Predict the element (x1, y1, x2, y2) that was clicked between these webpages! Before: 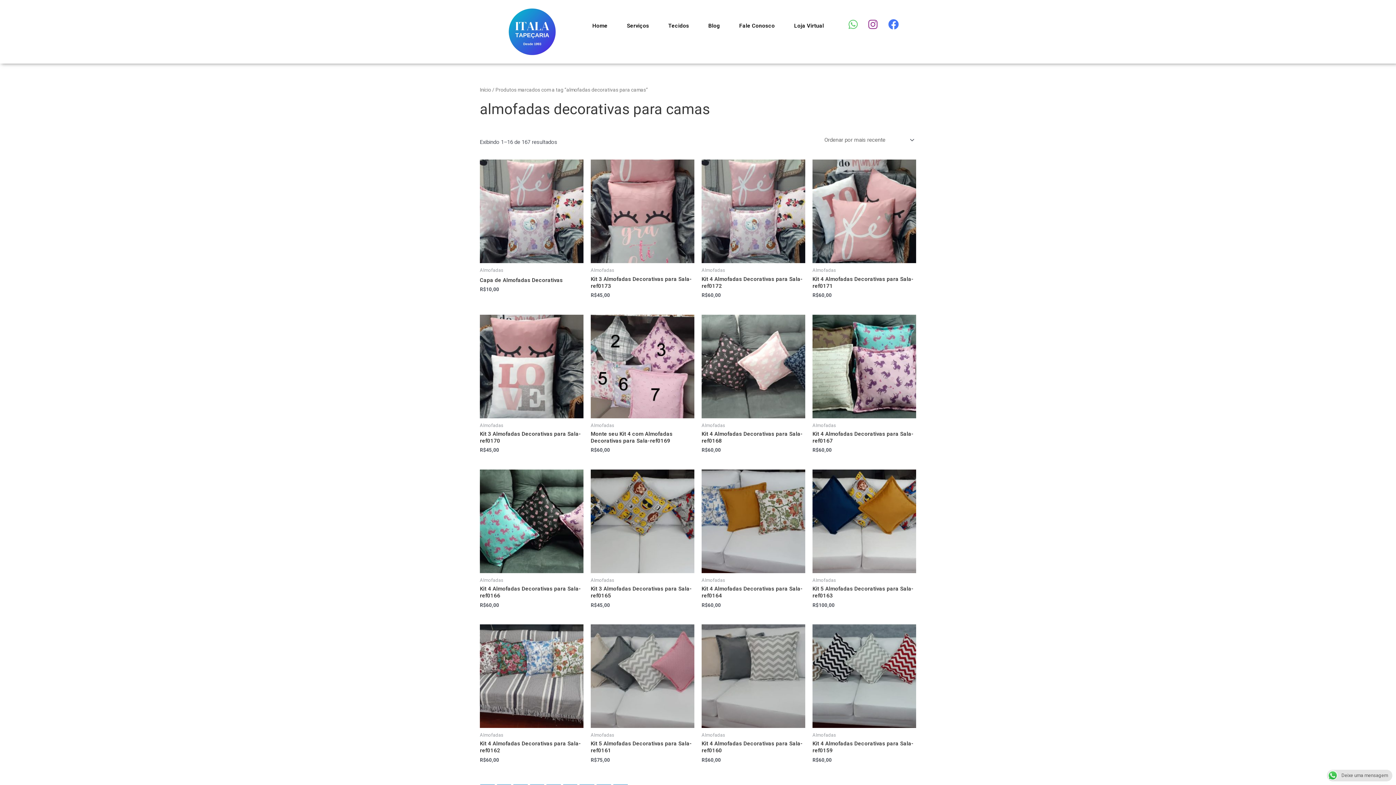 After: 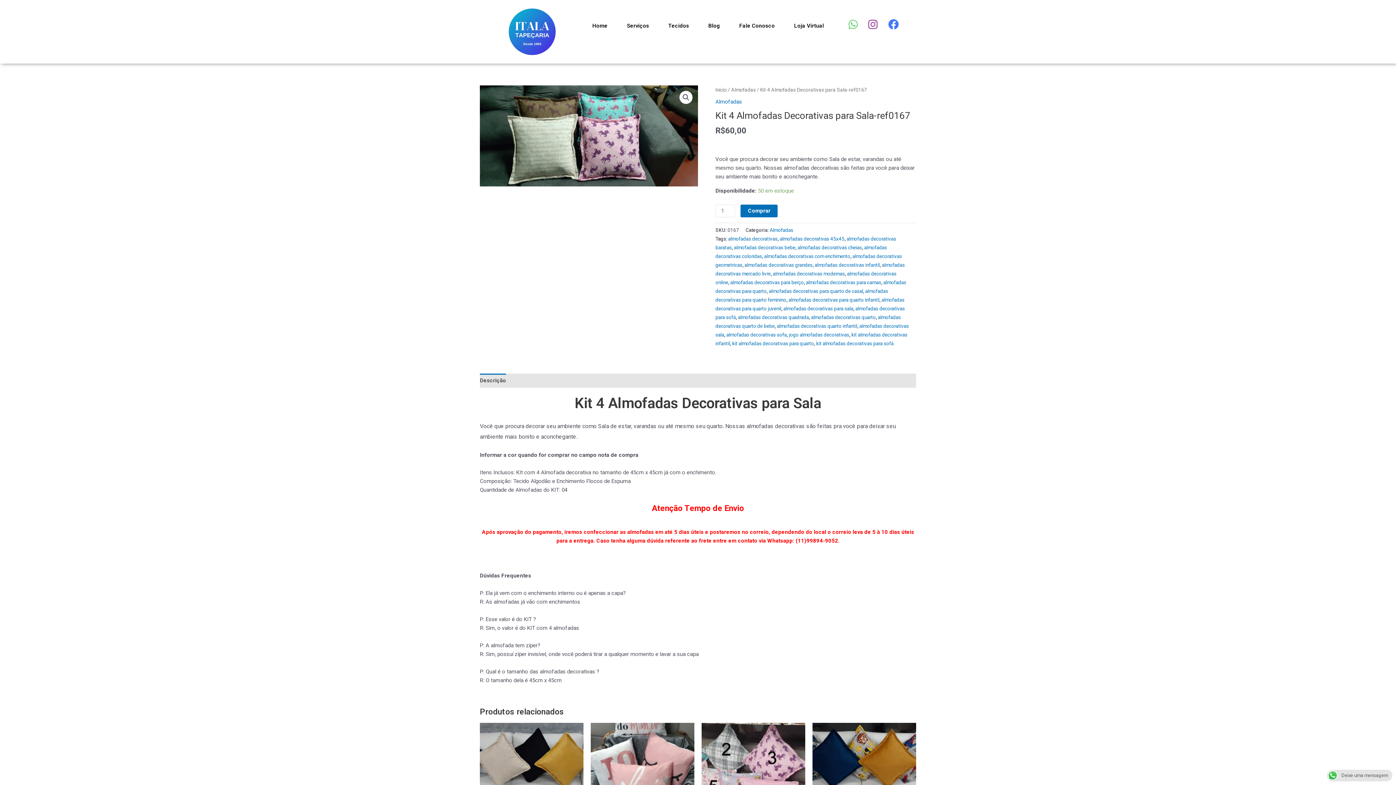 Action: bbox: (812, 314, 916, 418)